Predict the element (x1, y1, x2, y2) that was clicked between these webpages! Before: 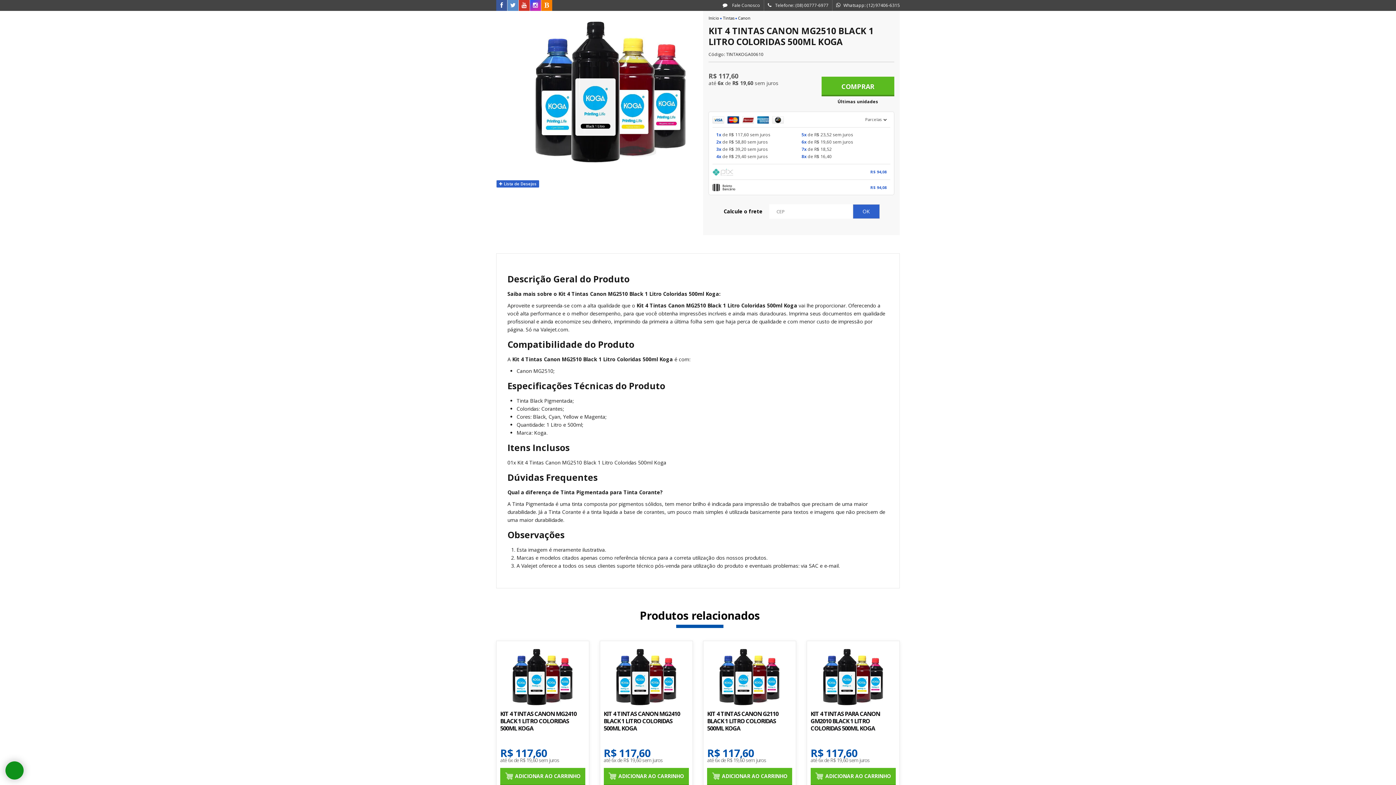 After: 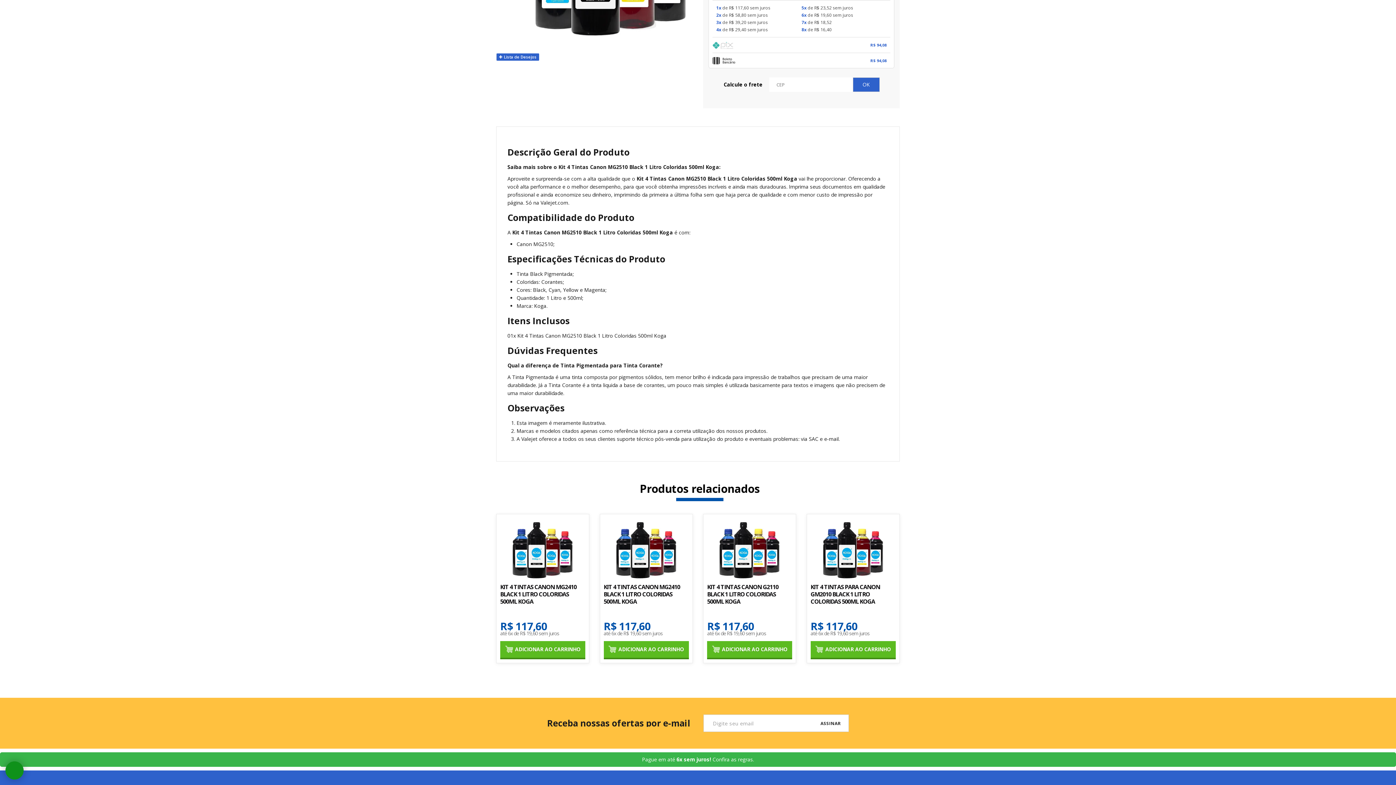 Action: bbox: (712, 112, 890, 127) label: Parcelas 